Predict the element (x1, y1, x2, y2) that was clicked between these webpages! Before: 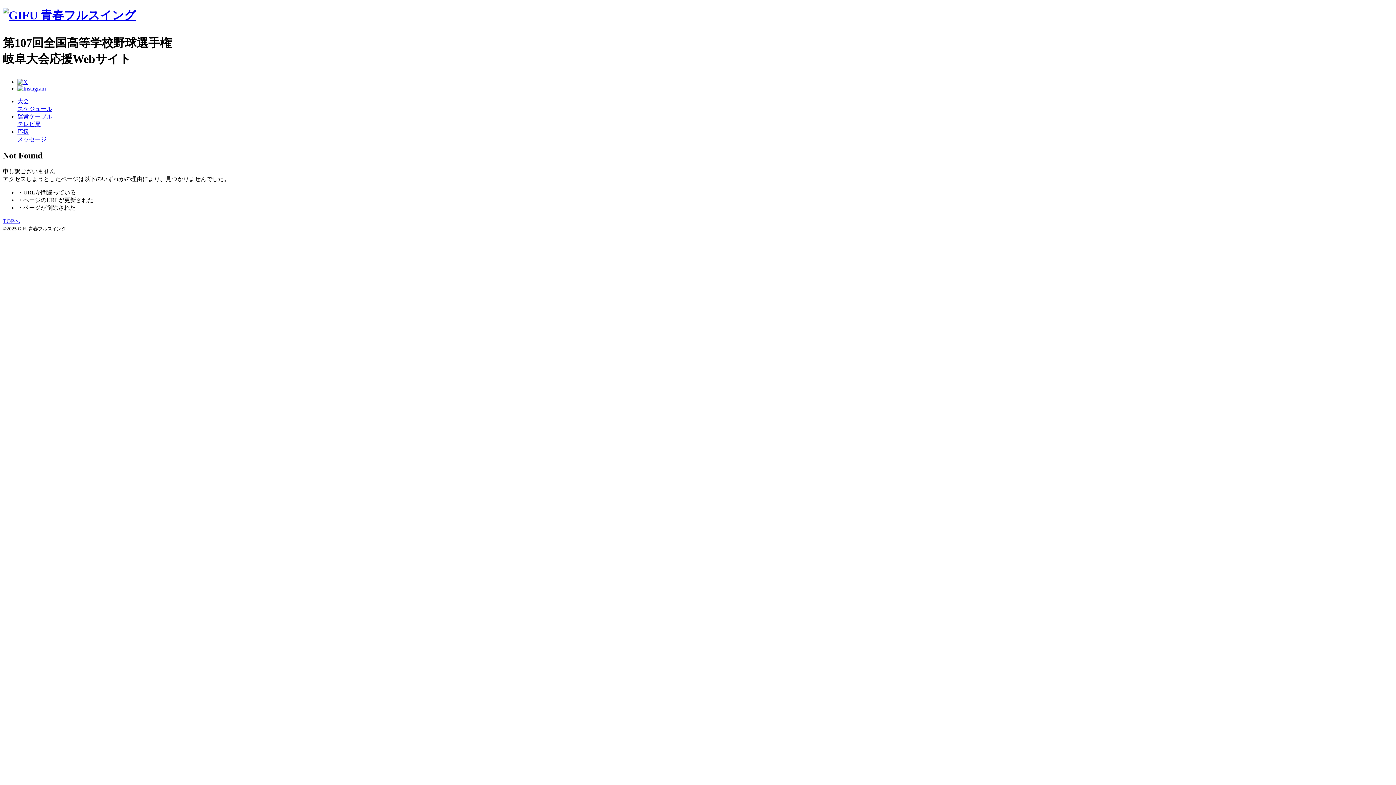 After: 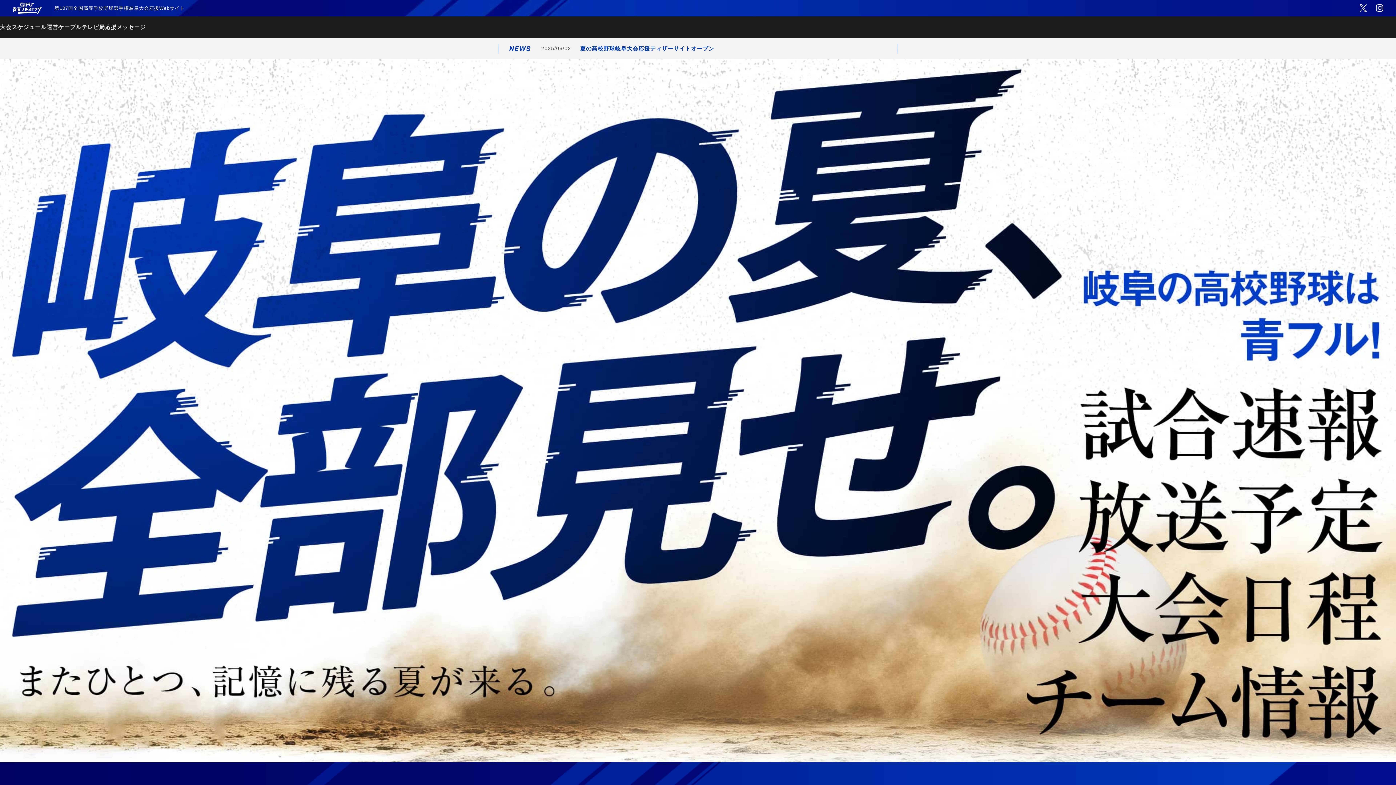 Action: bbox: (2, 8, 136, 21)